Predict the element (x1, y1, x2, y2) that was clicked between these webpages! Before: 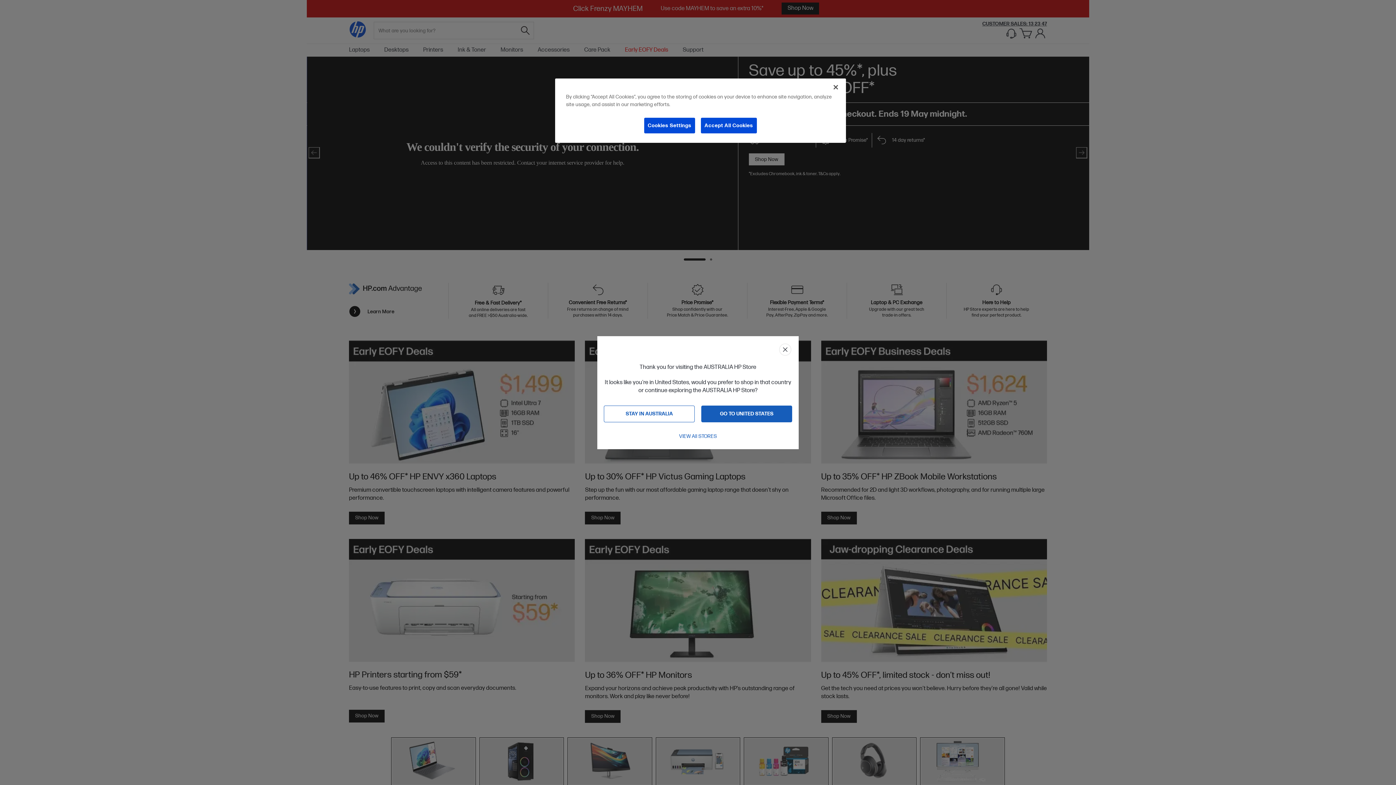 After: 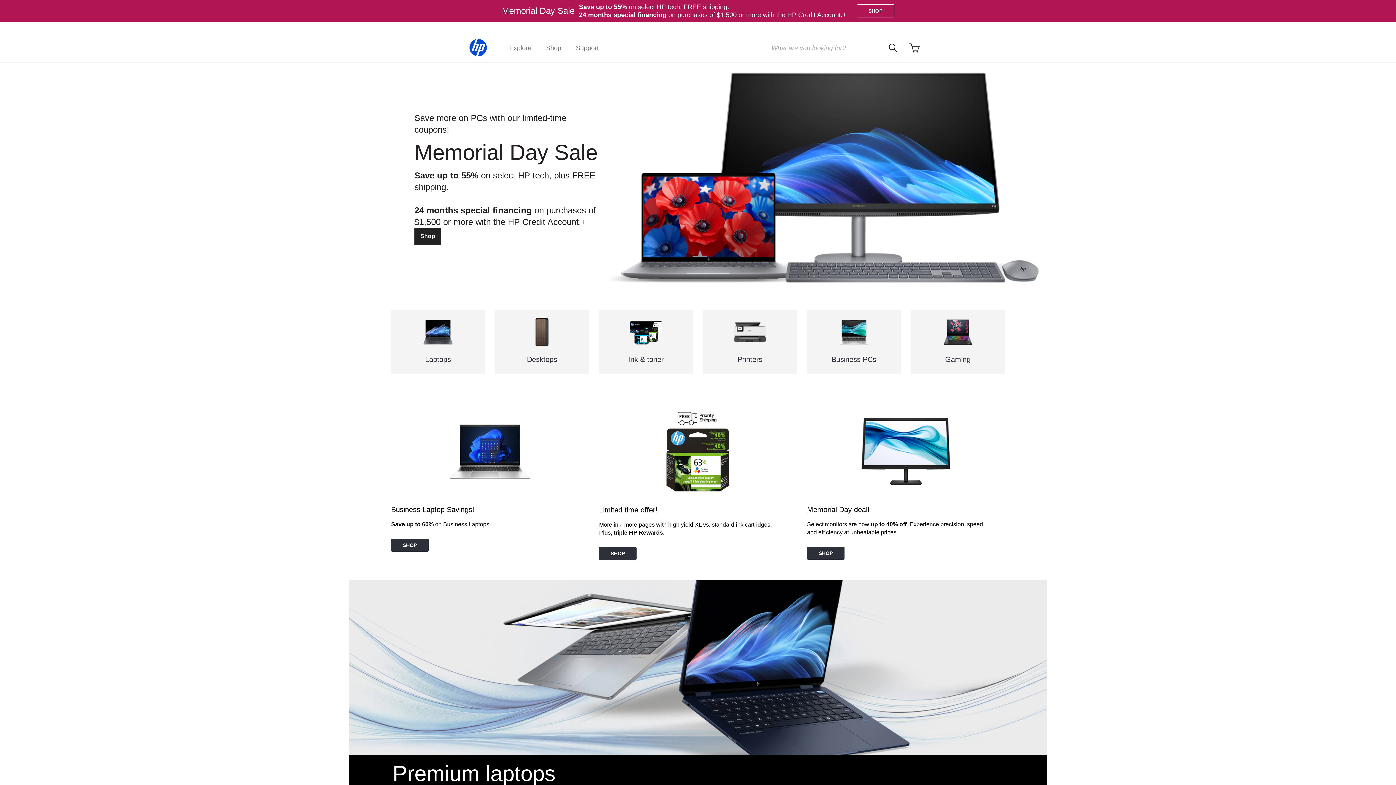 Action: bbox: (701, 405, 792, 422) label: GO TO UNITED STATES